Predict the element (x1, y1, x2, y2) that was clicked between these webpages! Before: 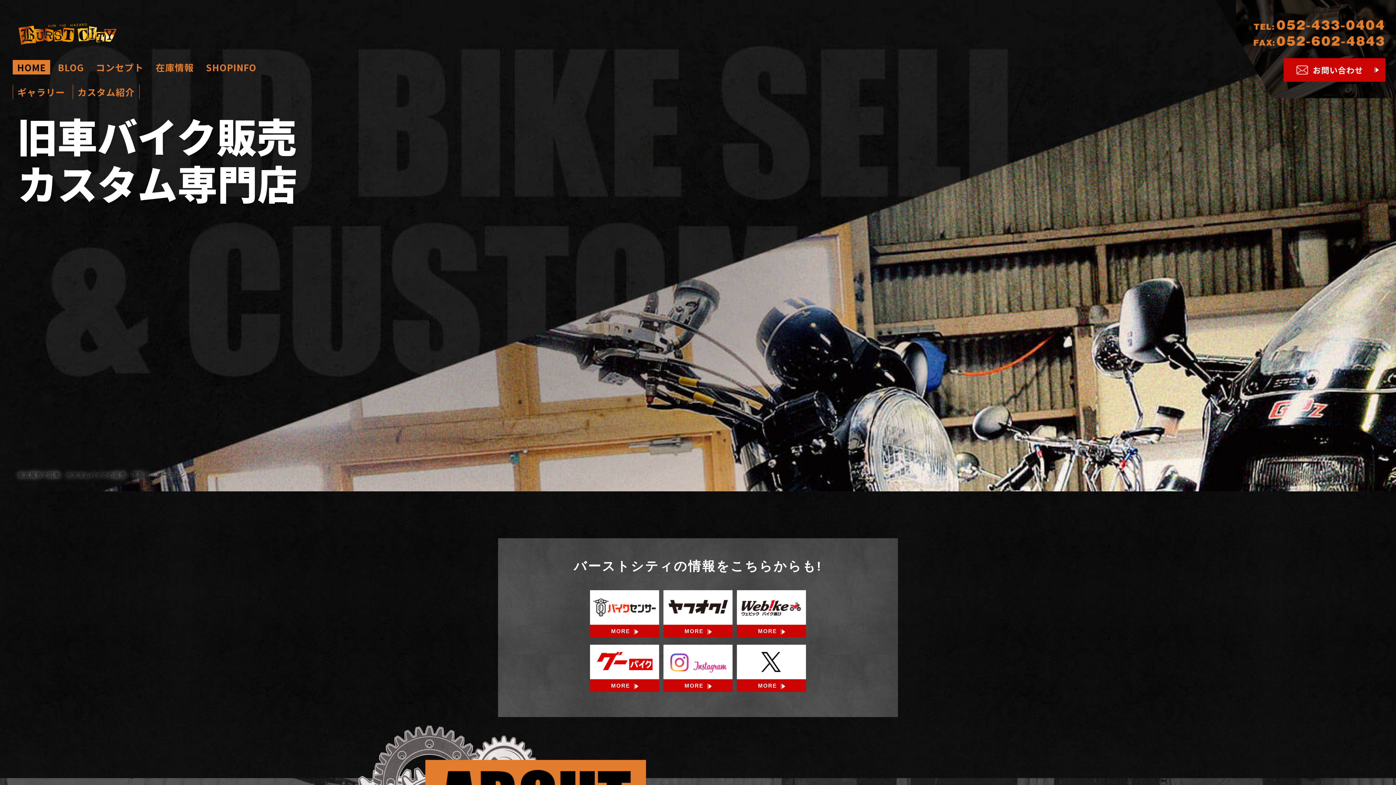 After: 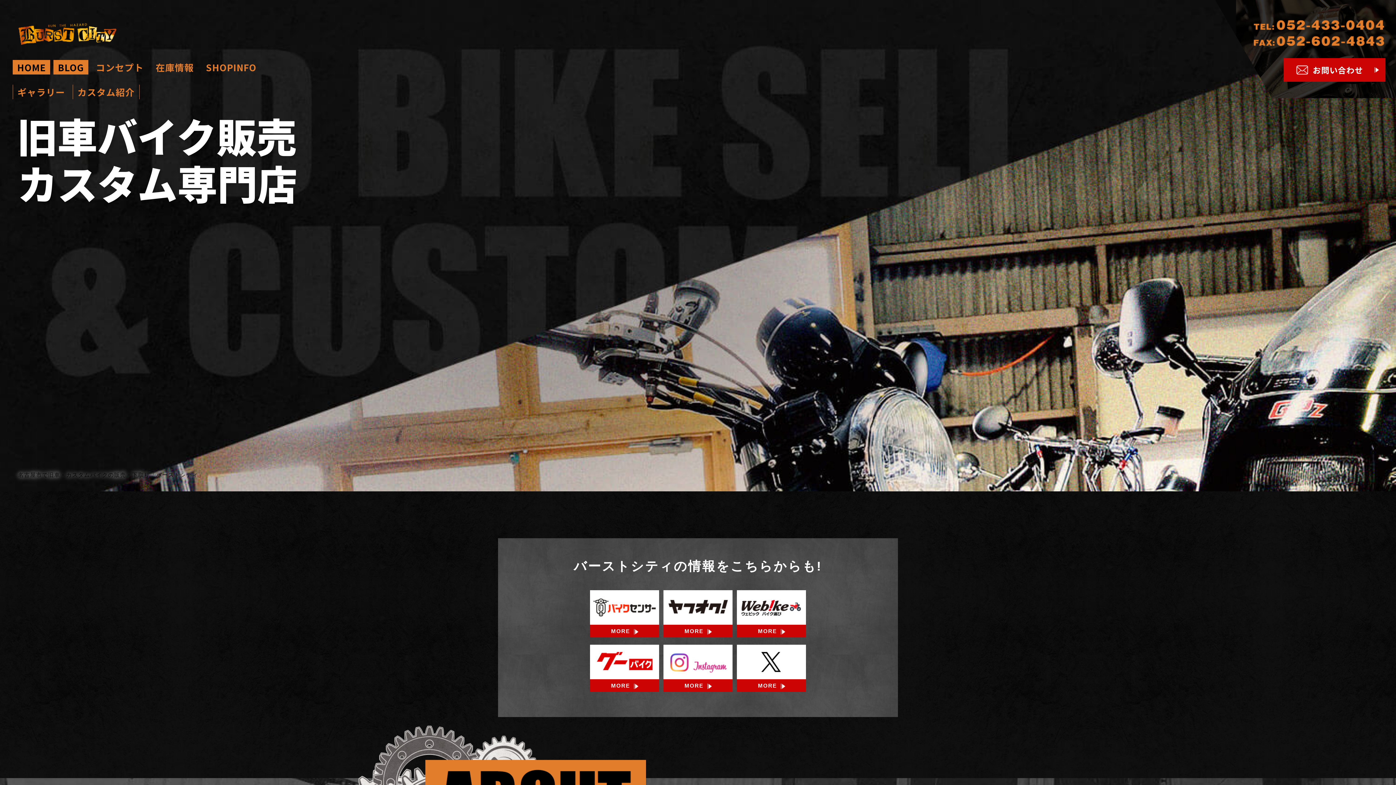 Action: bbox: (53, 60, 88, 74) label: BLOG